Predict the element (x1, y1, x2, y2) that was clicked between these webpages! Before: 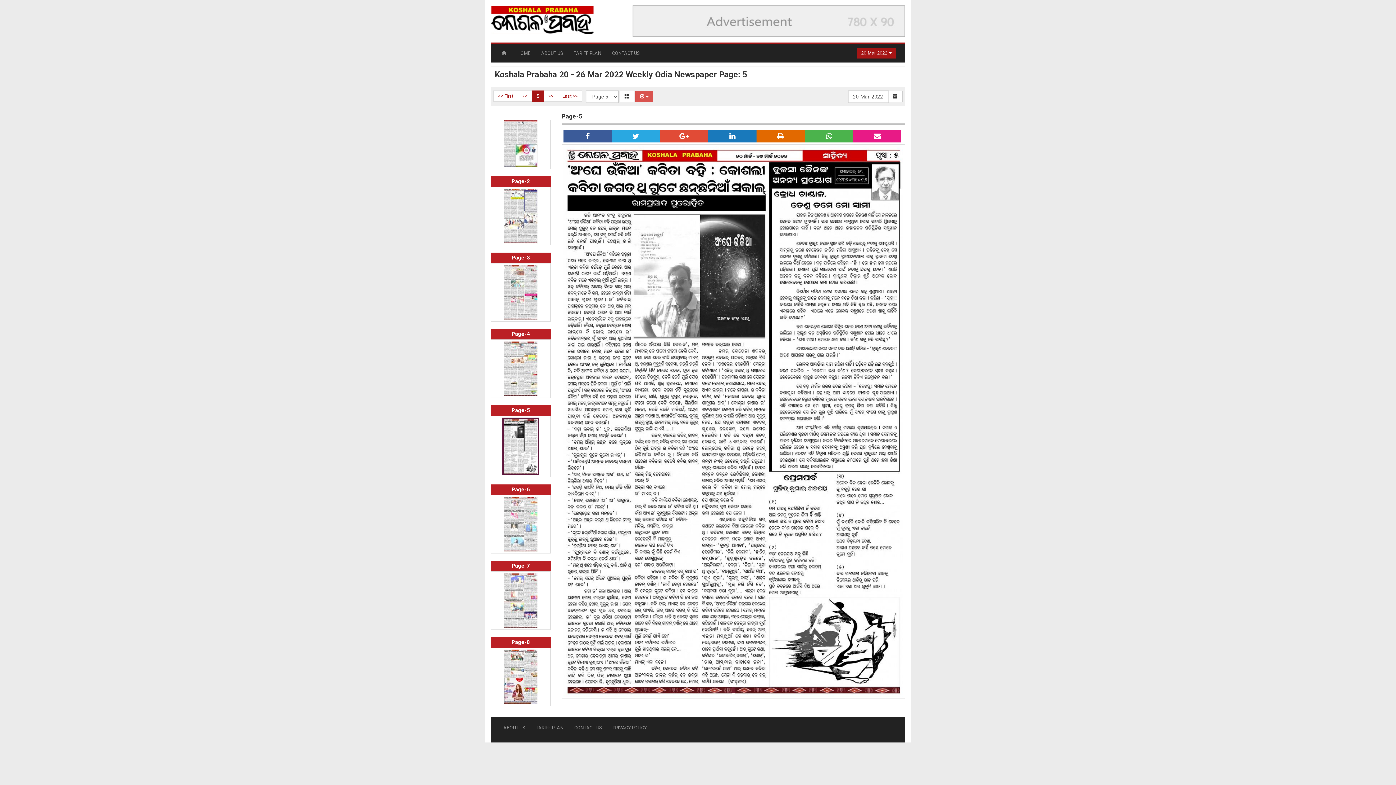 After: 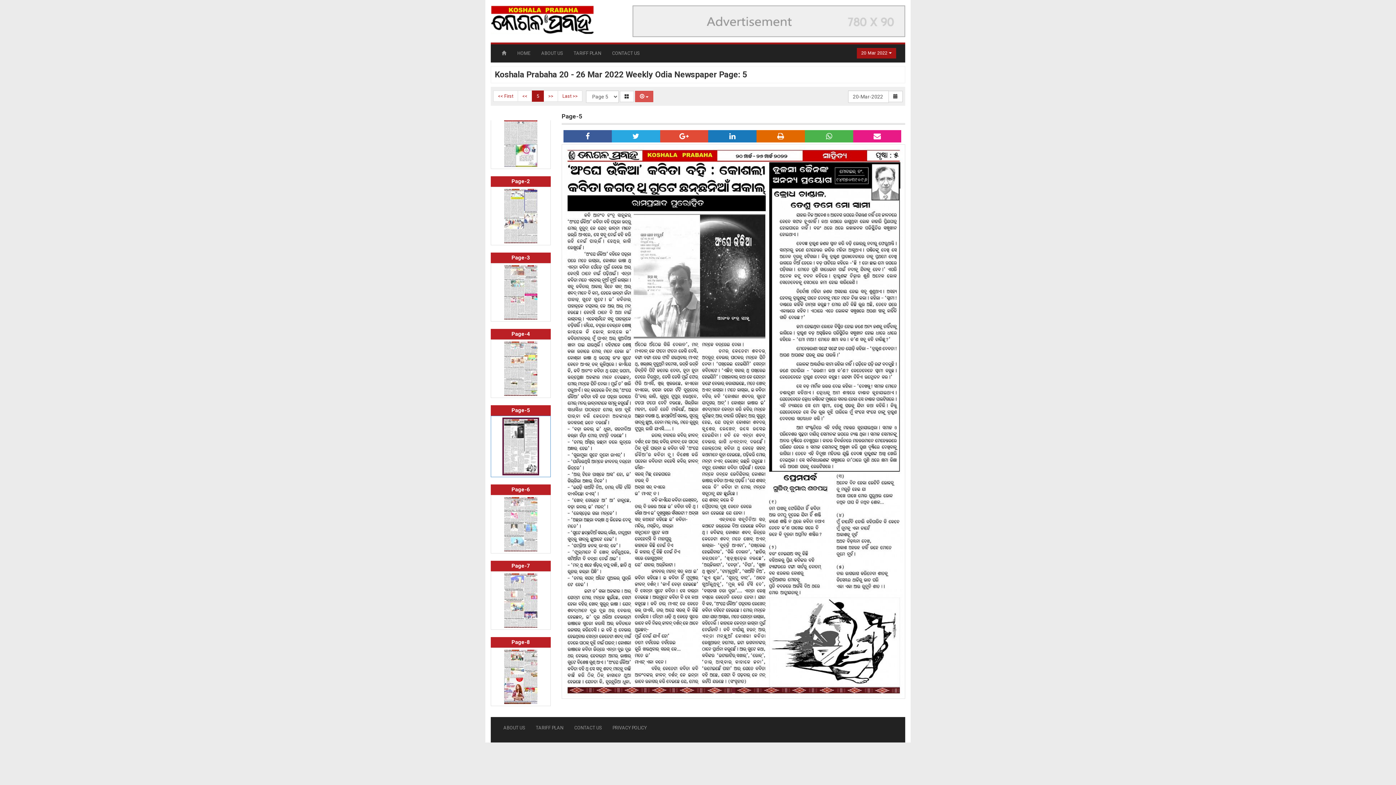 Action: bbox: (490, 415, 550, 477)